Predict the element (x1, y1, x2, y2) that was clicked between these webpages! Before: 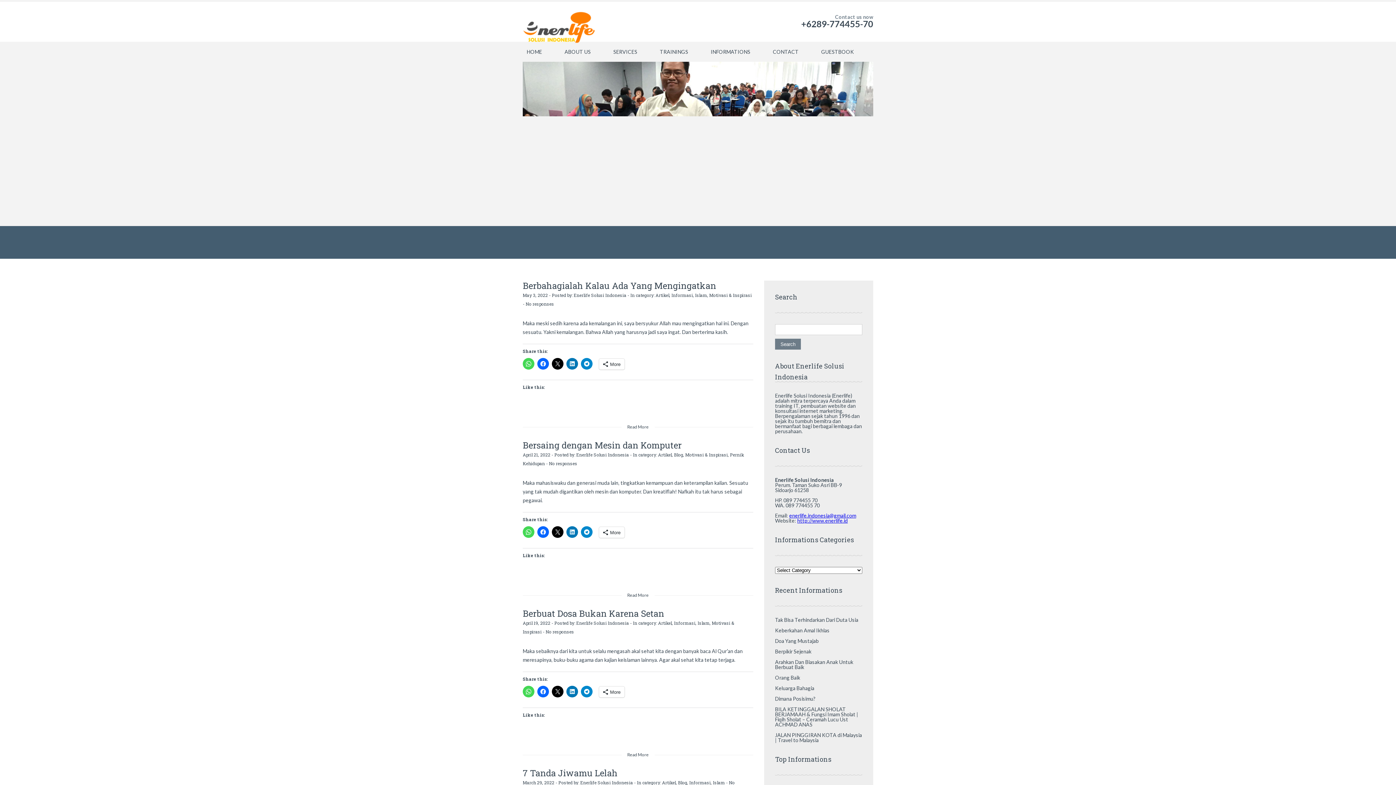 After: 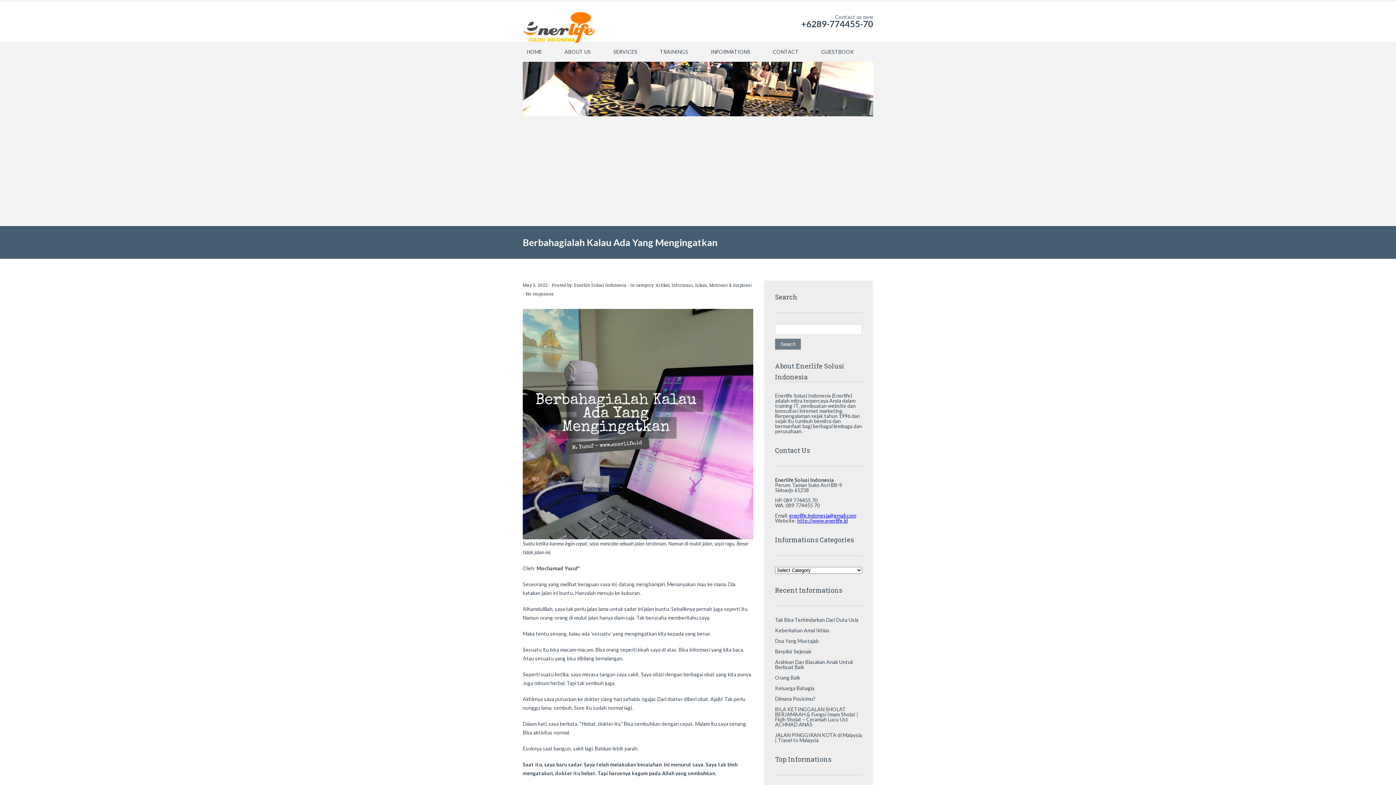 Action: bbox: (522, 425, 753, 429) label: Read More